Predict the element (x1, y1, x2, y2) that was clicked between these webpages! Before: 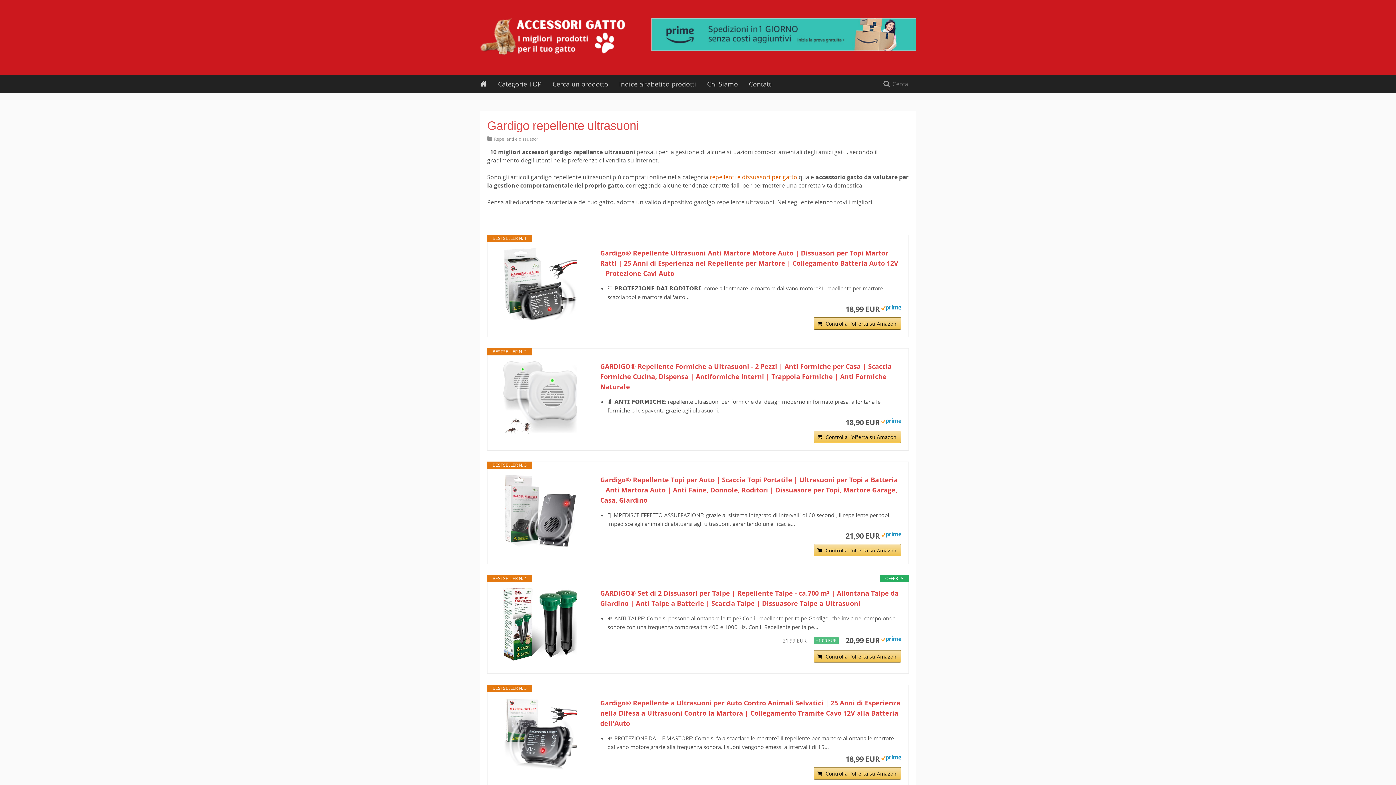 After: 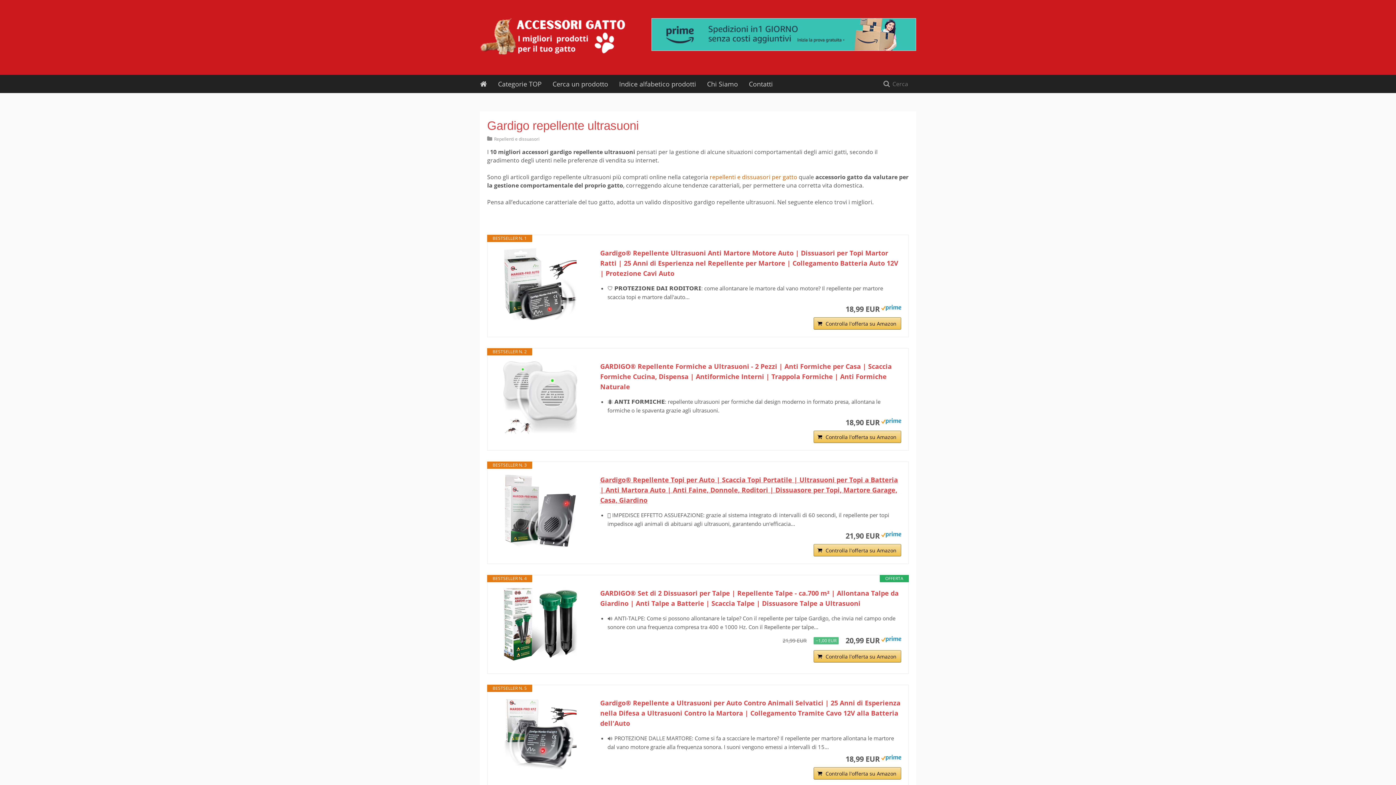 Action: bbox: (600, 474, 901, 505) label: Gardigo® Repellente Topi per Auto | Scaccia Topi Portatile | Ultrasuoni per Topi a Batteria | Anti Martora Auto | Anti Faine, Donnole, Roditori | Dissuasore per Topi, Martore Garage, Casa, Giardino